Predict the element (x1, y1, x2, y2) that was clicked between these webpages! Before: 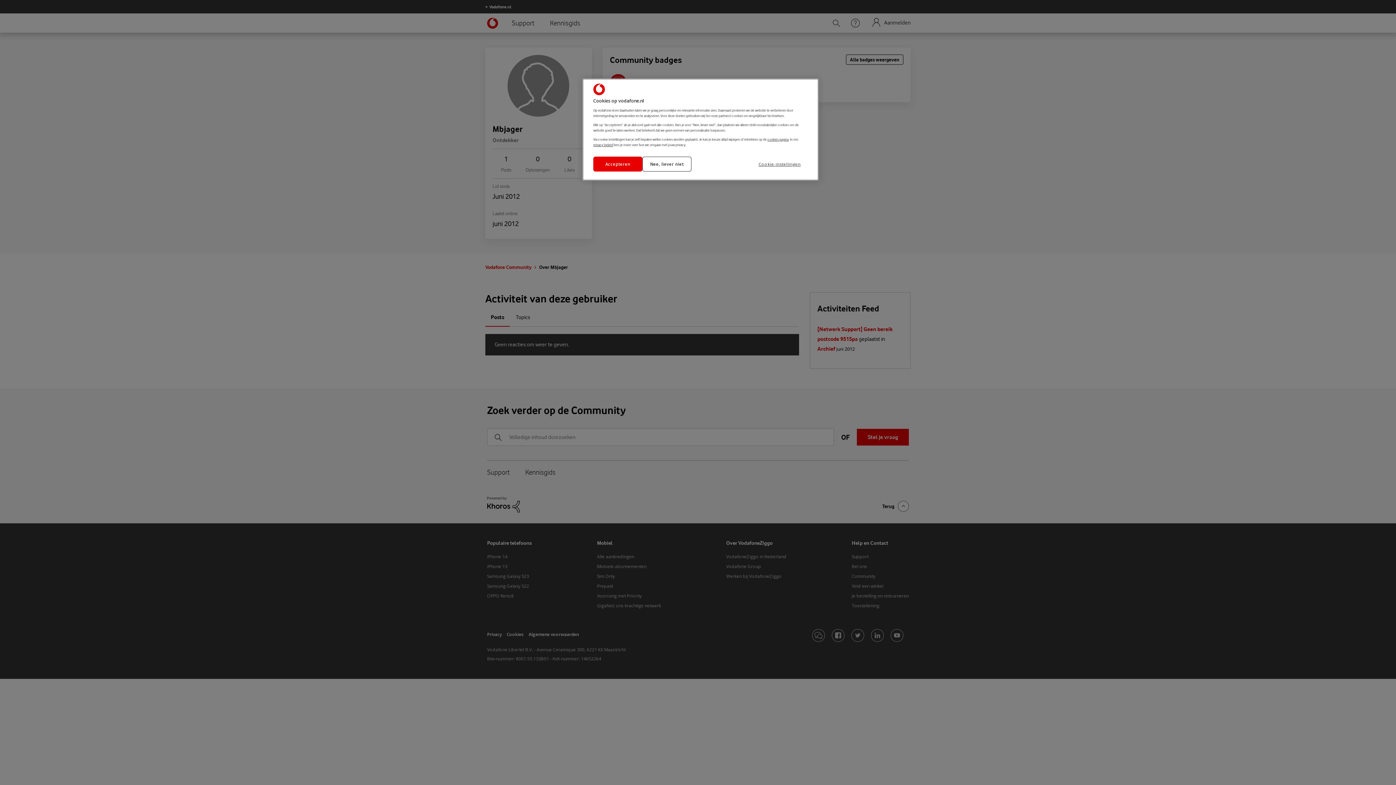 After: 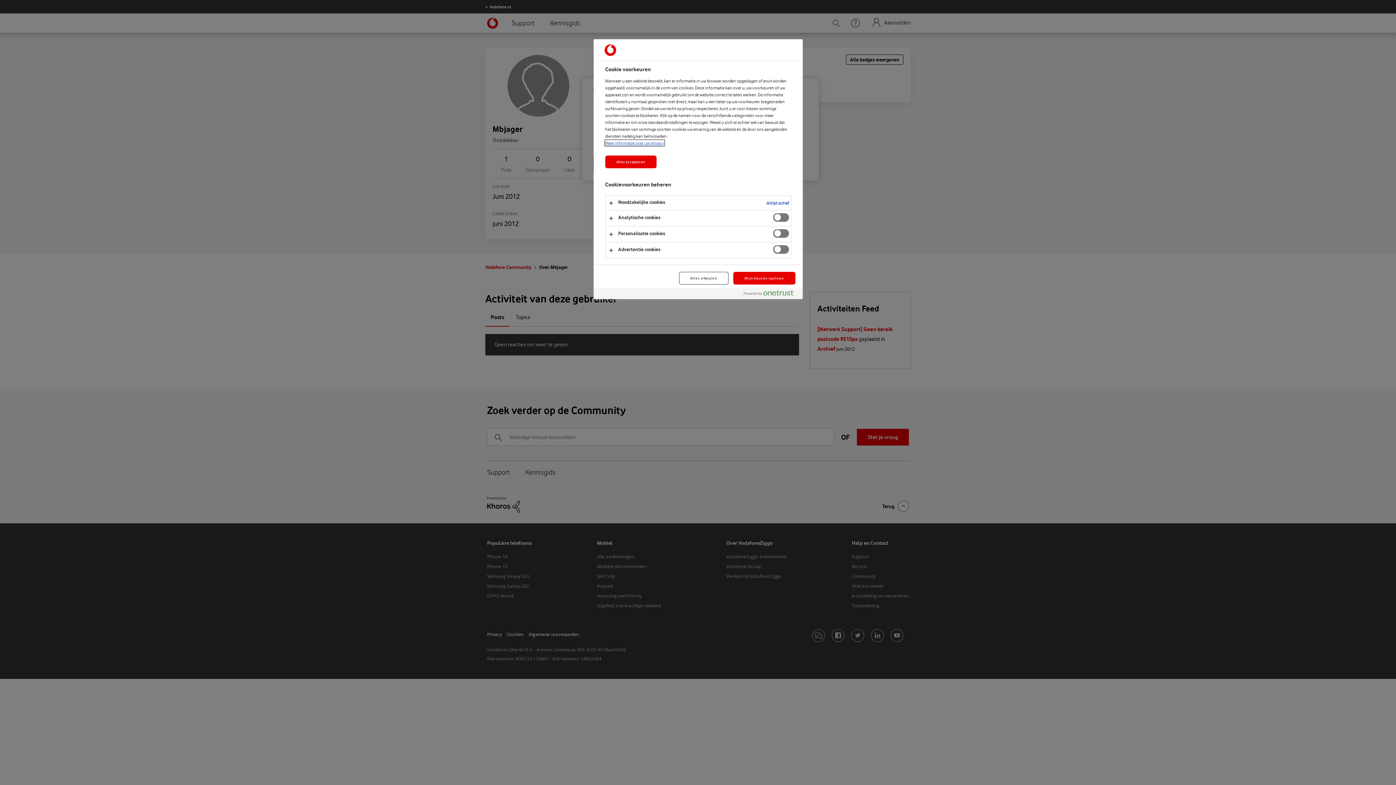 Action: bbox: (758, 156, 808, 171) label: Cookie-instellingen